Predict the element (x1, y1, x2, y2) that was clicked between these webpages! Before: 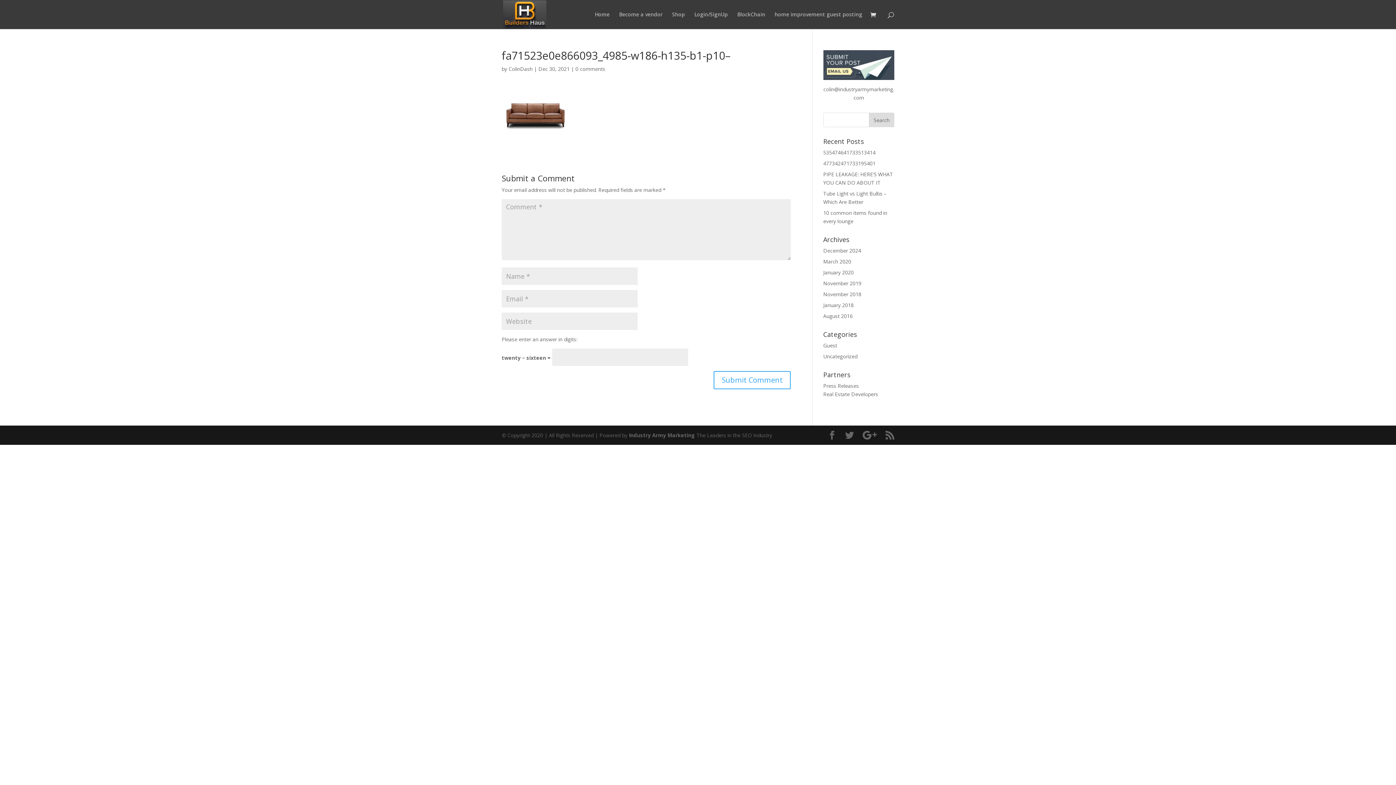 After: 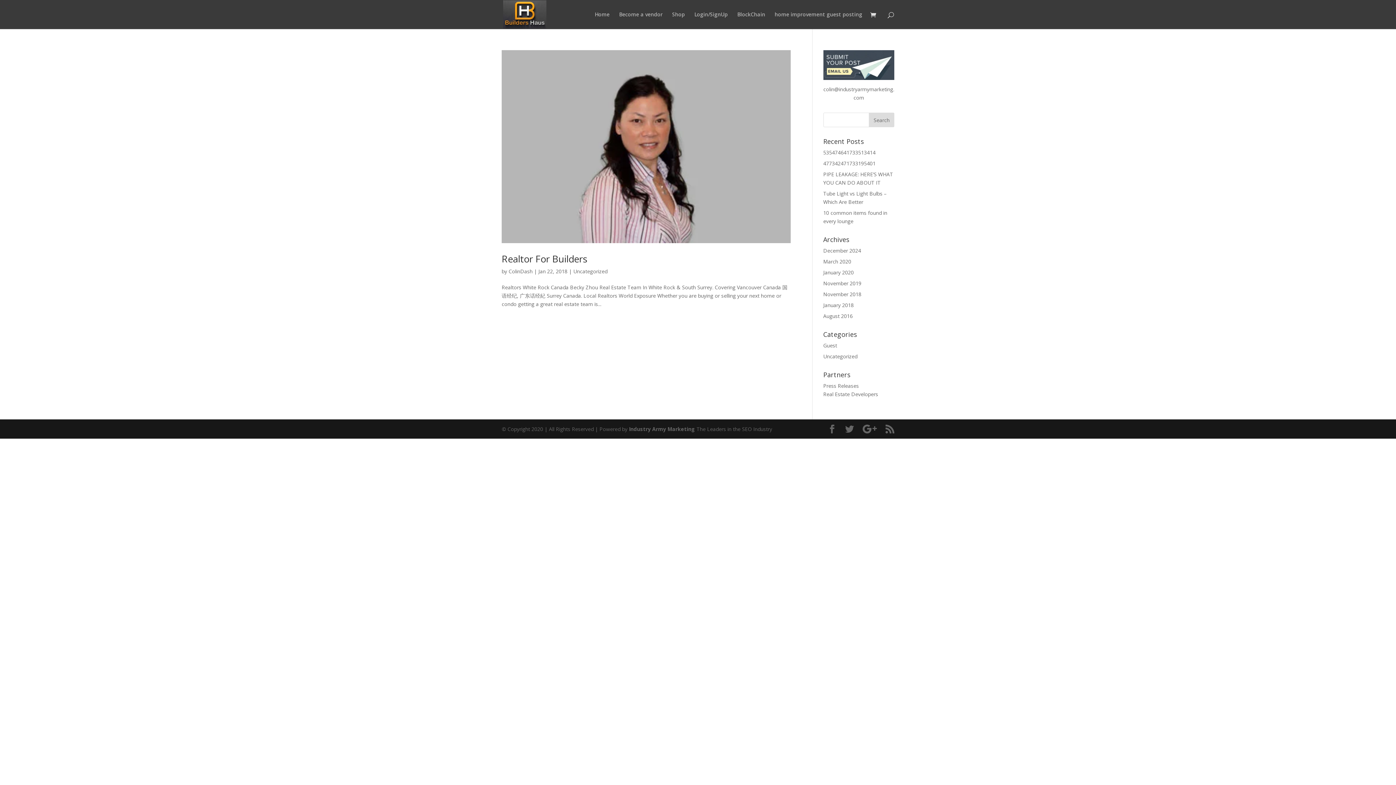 Action: label: January 2018 bbox: (823, 301, 854, 308)